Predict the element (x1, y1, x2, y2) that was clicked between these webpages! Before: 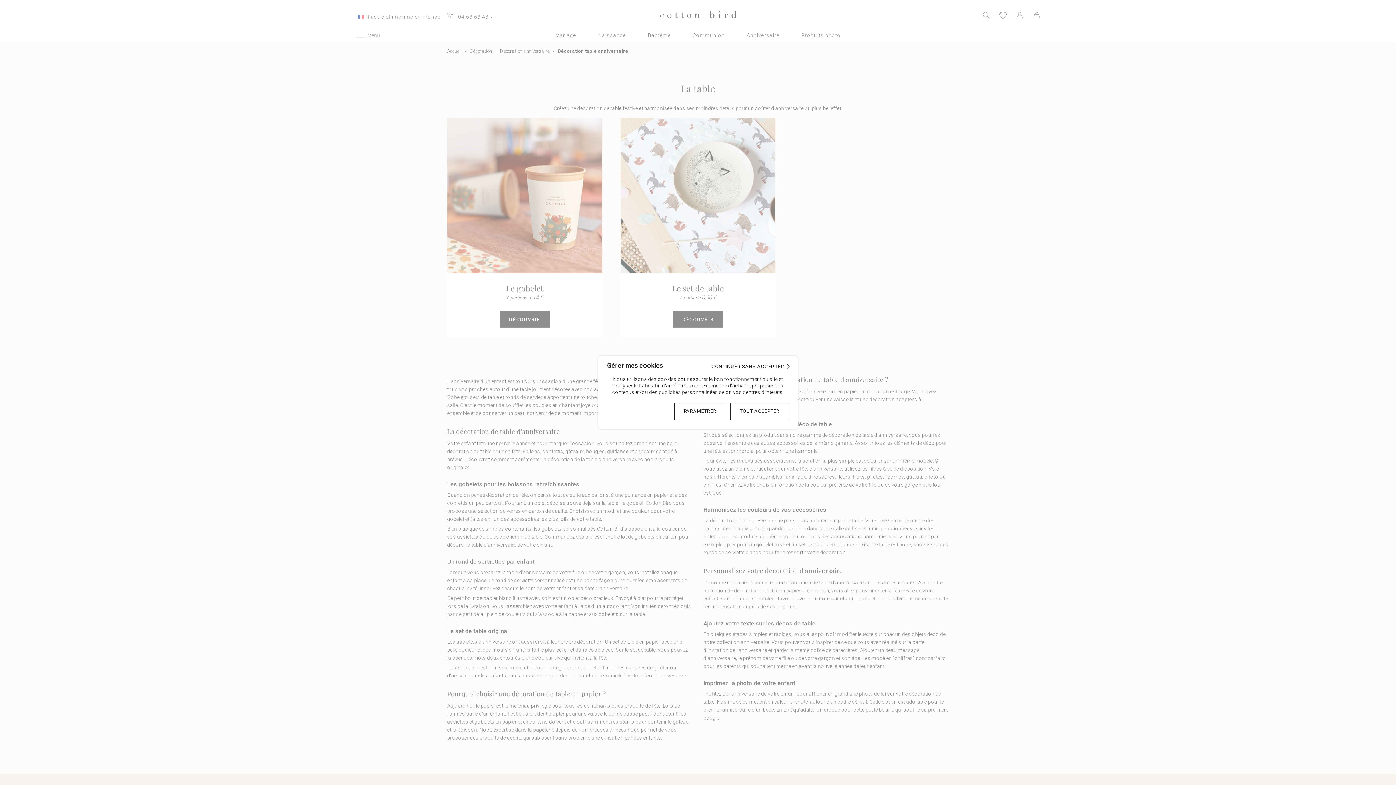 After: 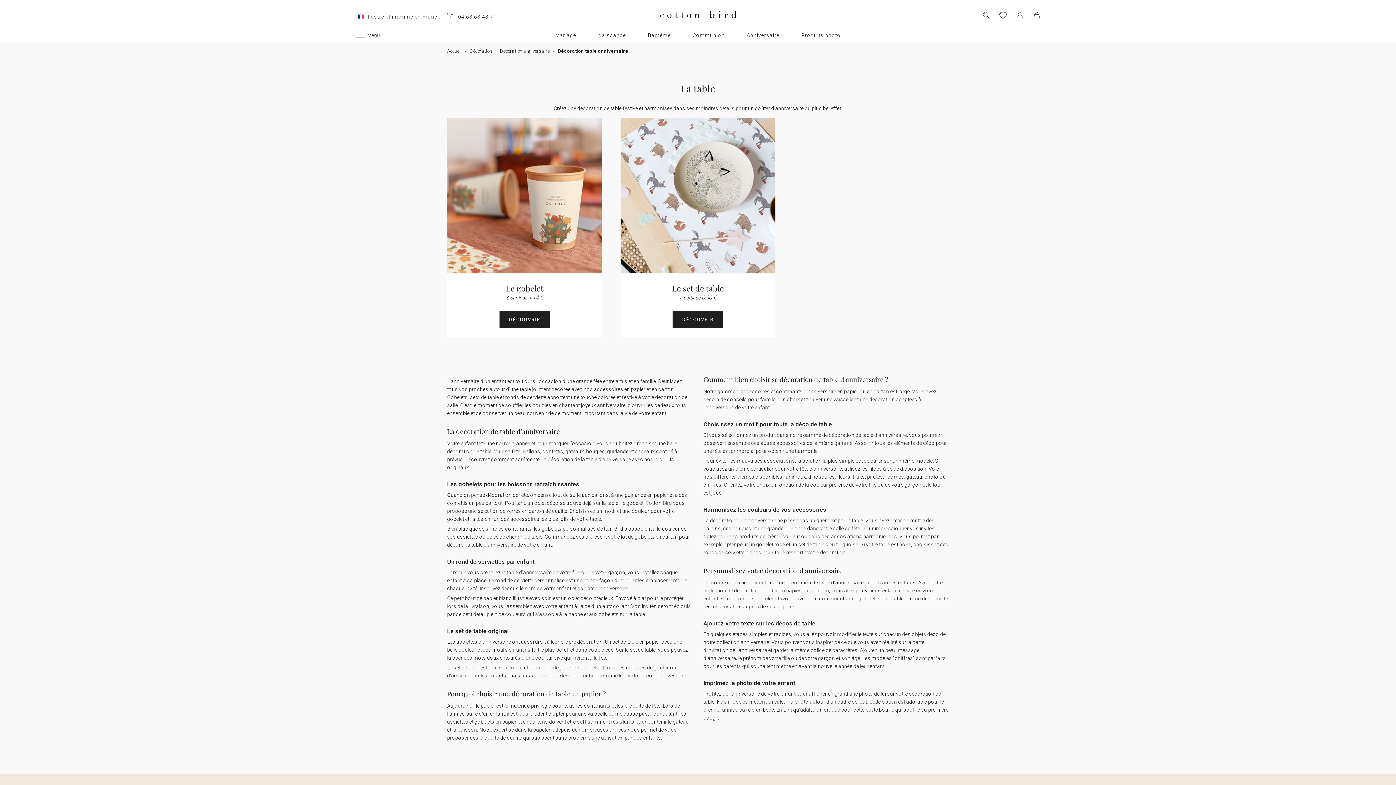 Action: label: CONTINUER SANS ACCEPTER  bbox: (711, 363, 790, 369)